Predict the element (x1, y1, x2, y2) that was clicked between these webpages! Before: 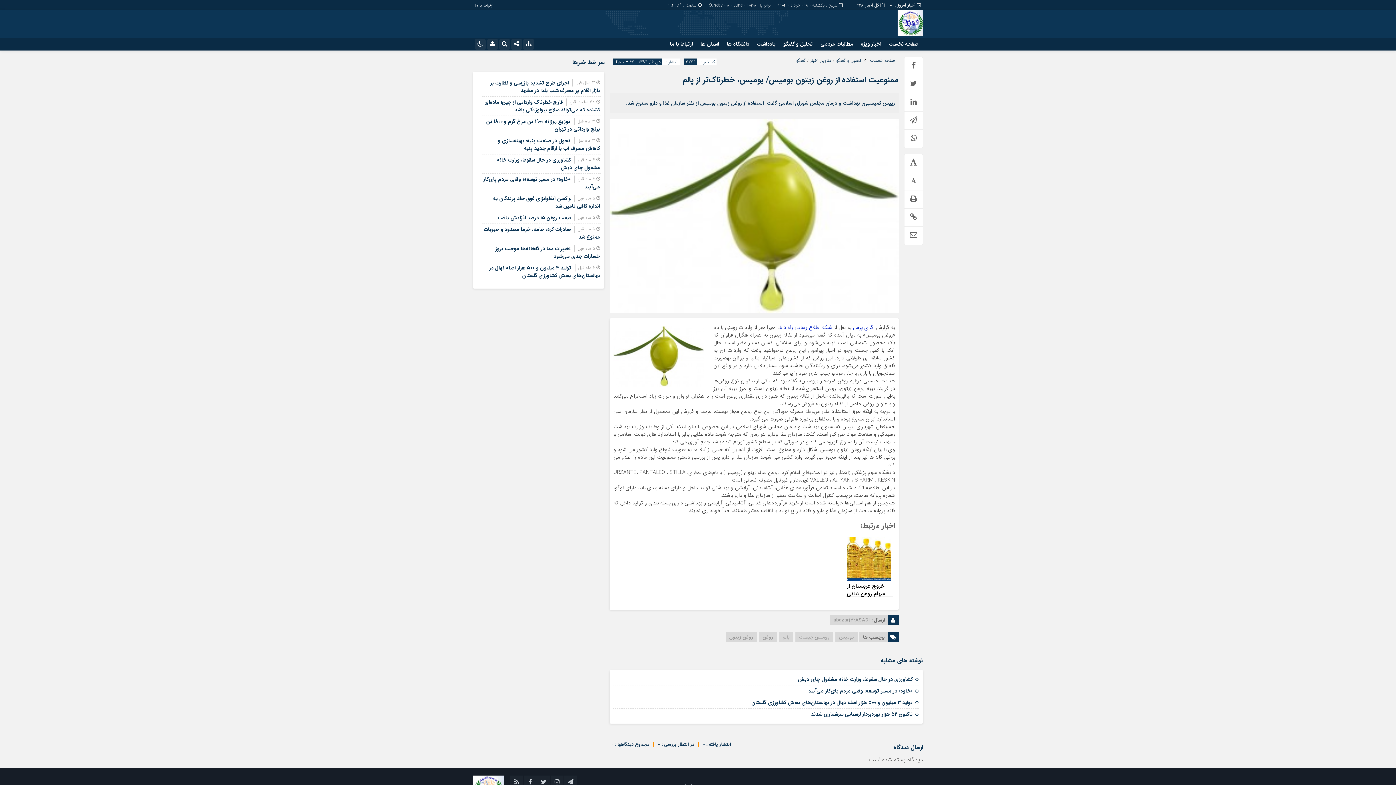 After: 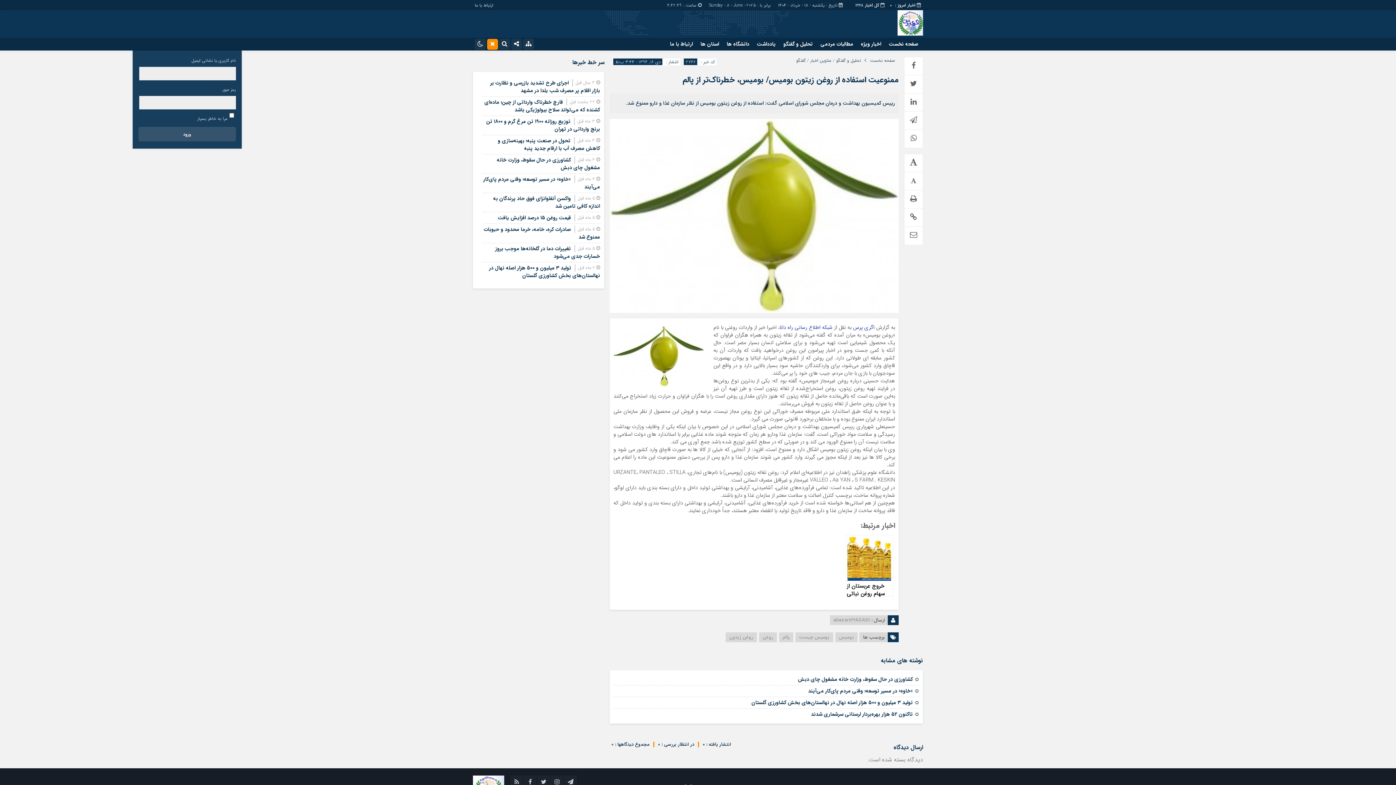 Action: bbox: (487, 38, 498, 49)